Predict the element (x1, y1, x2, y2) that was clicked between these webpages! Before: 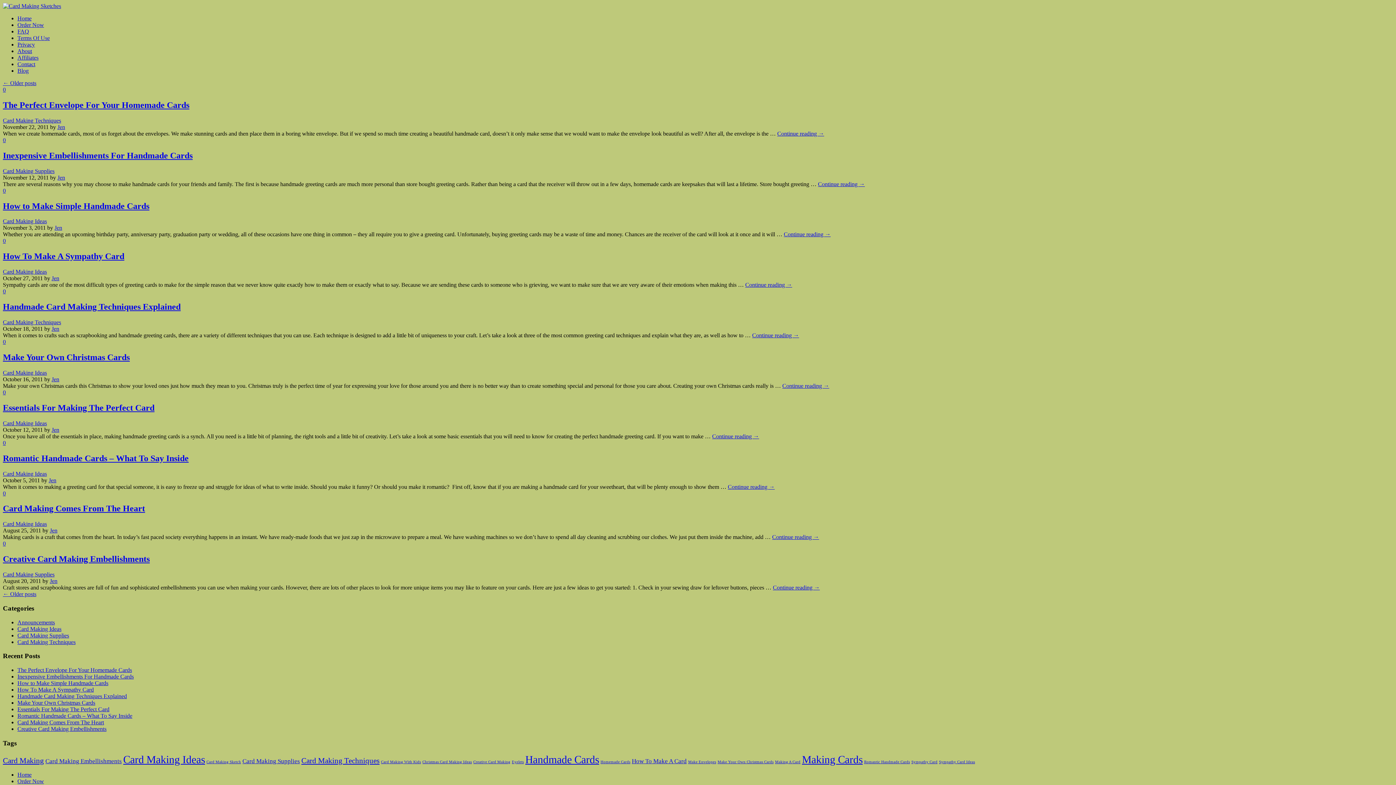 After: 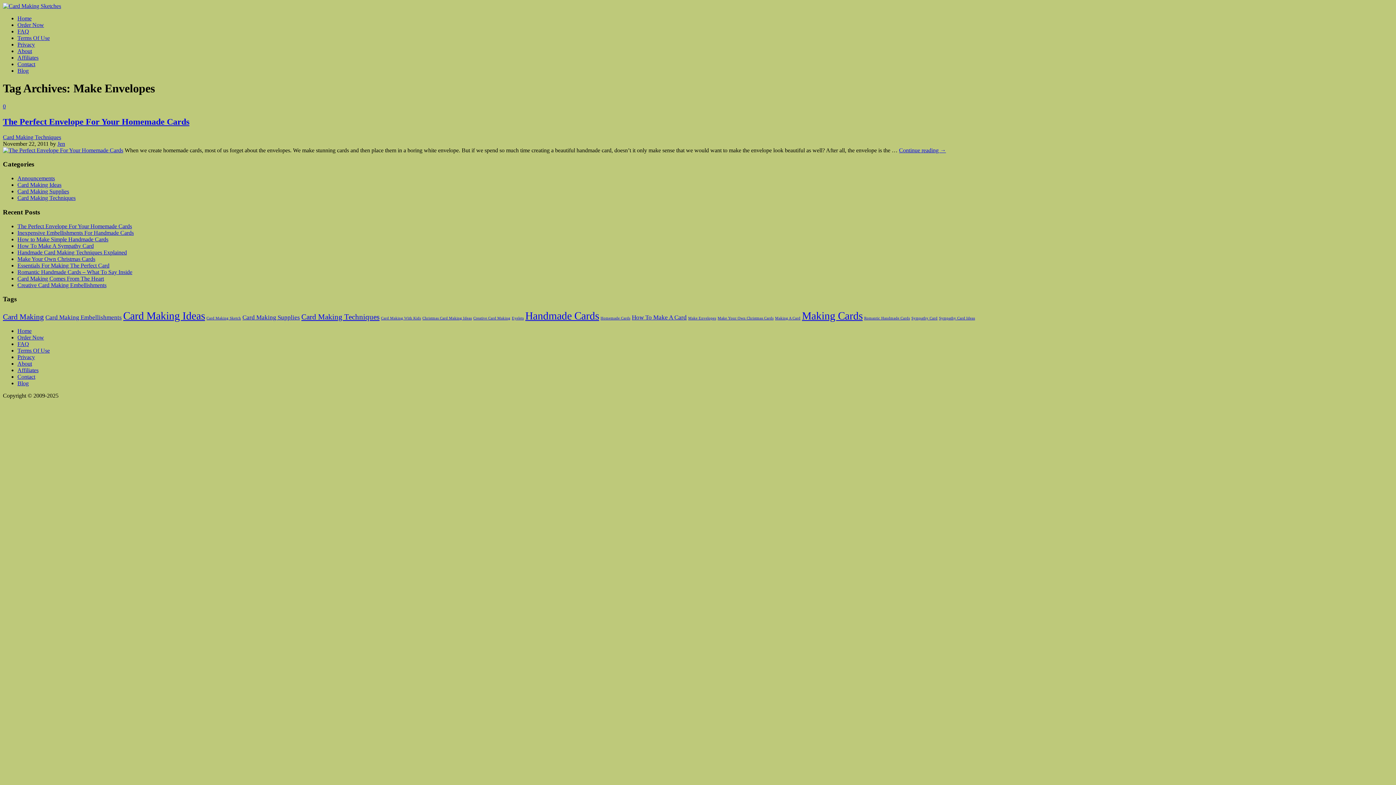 Action: bbox: (688, 760, 716, 764) label: Make Envelopes